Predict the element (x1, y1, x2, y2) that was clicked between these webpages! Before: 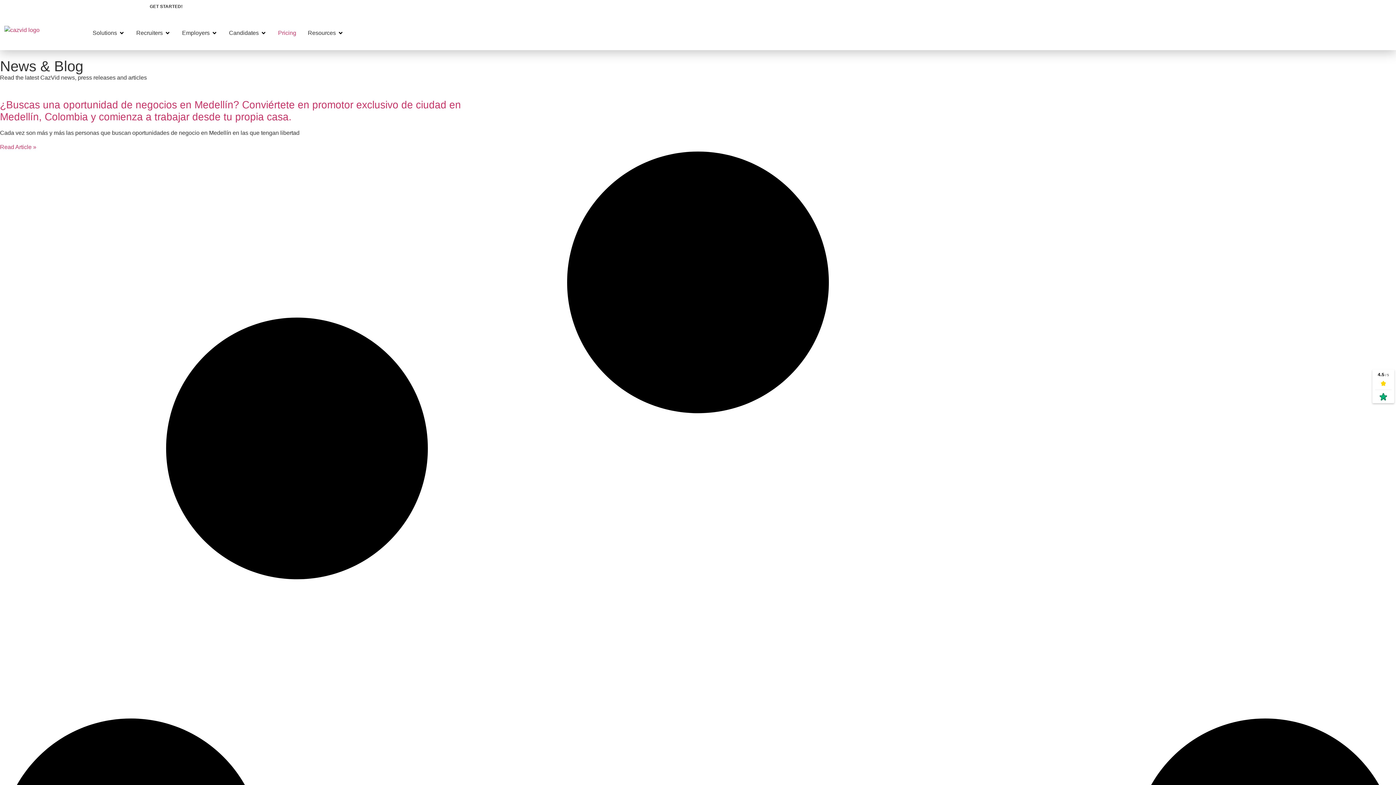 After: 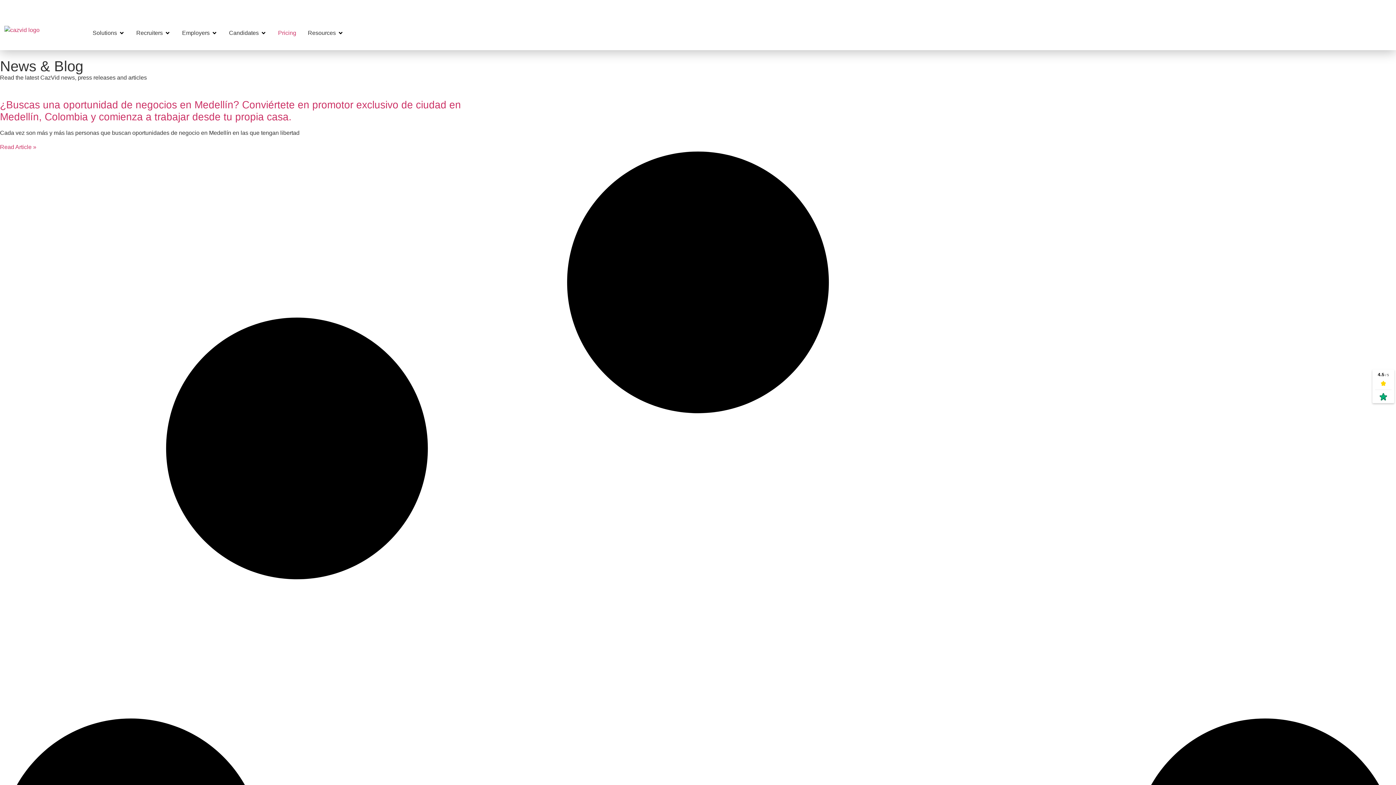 Action: bbox: (146, 1, 186, 10) label: GET STARTED!